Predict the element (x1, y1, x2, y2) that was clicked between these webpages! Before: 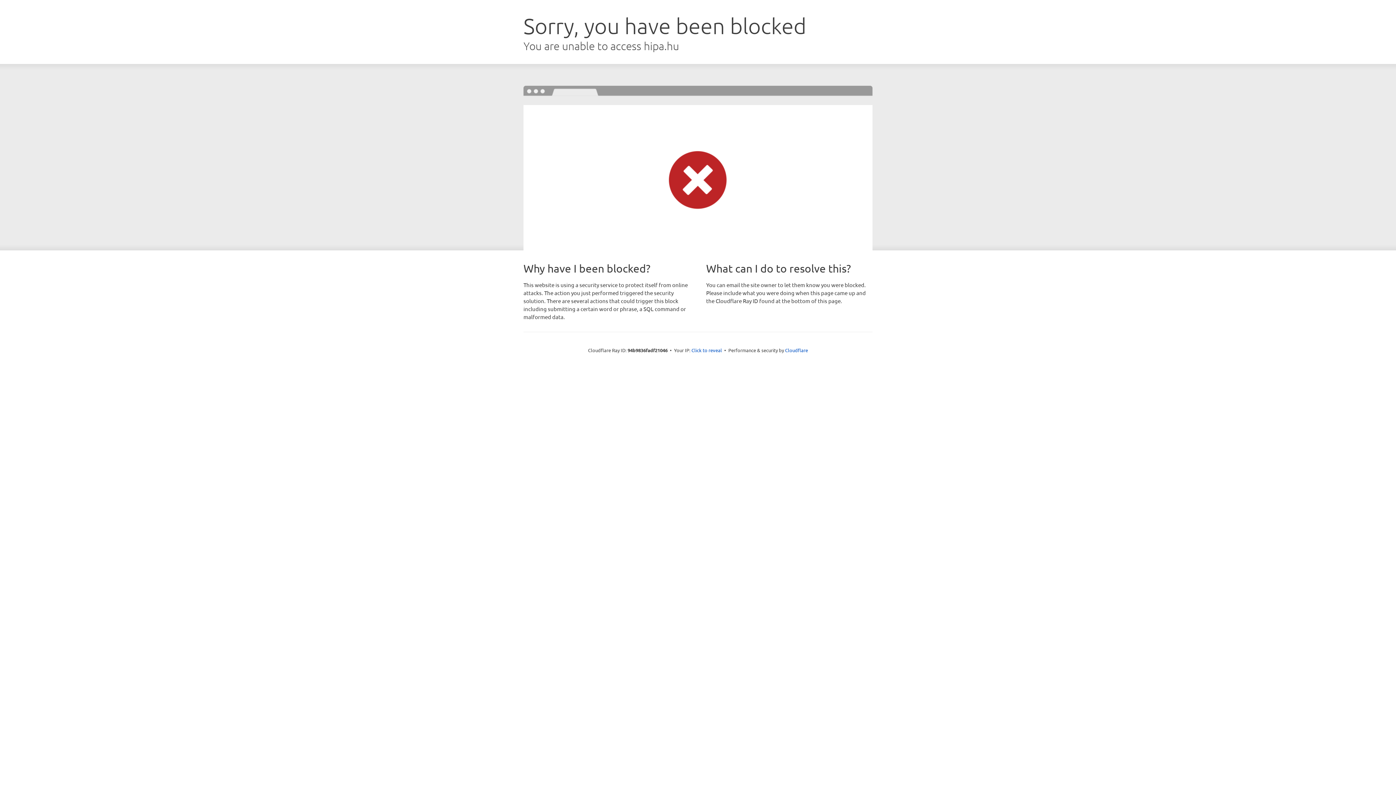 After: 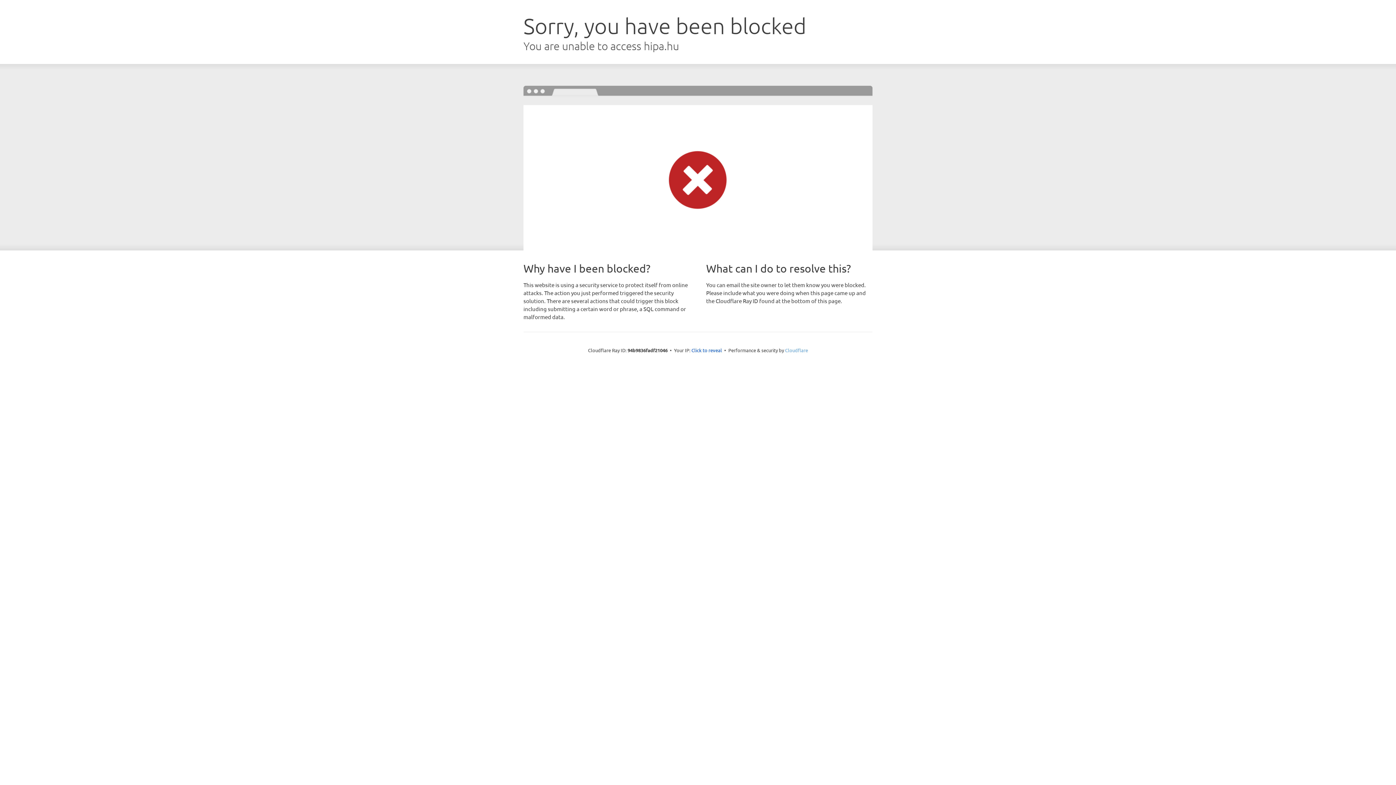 Action: bbox: (785, 347, 808, 353) label: Cloudflare